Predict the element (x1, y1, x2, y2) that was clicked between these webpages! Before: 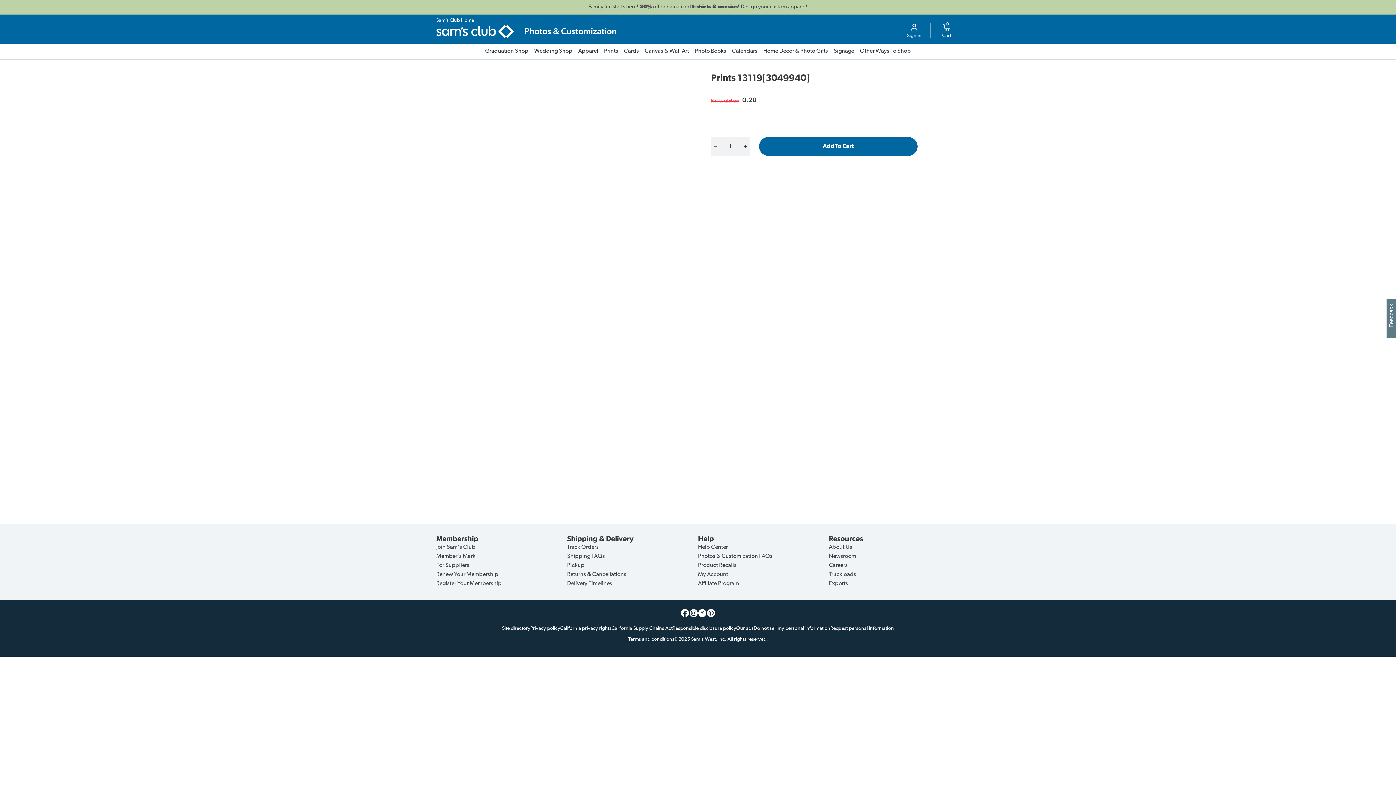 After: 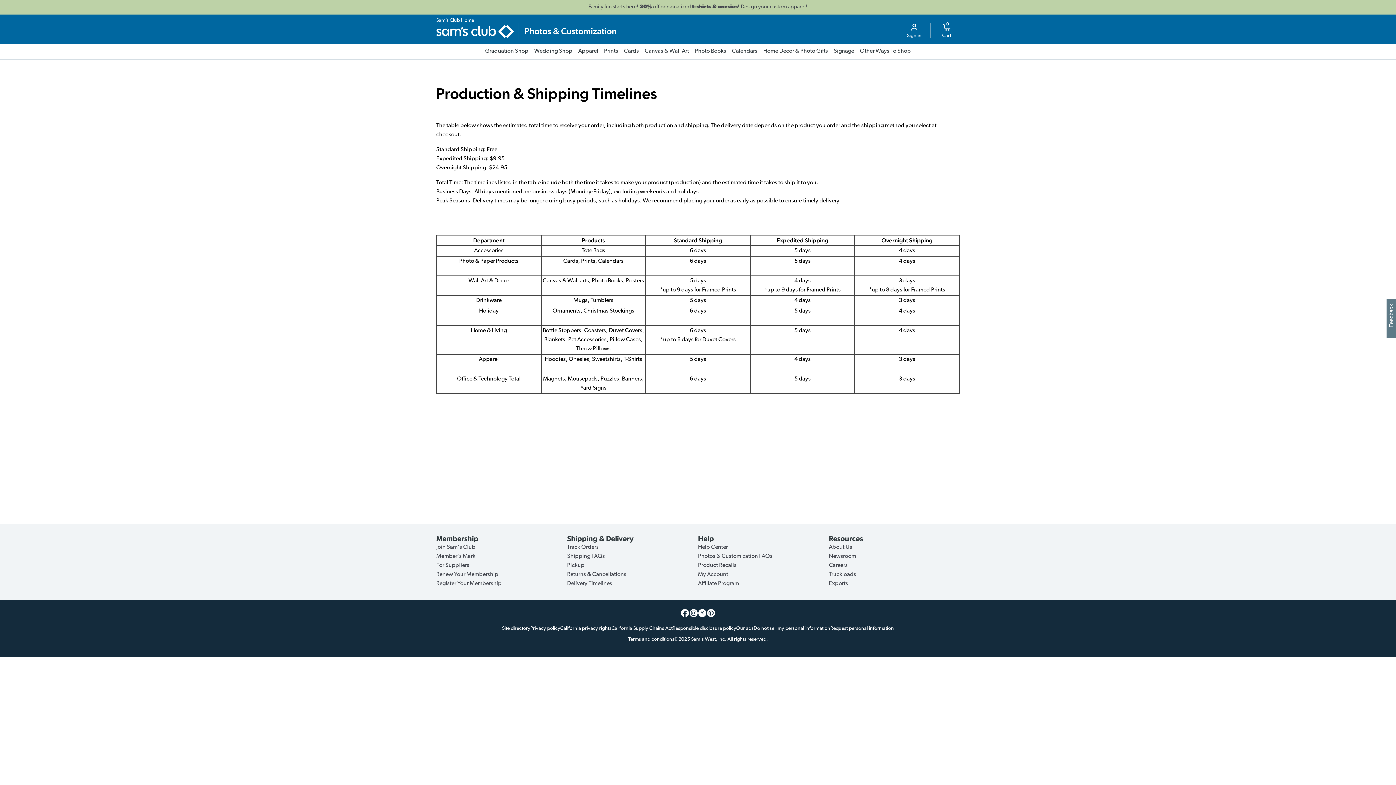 Action: label: Learn more bbox: (728, 4, 754, 9)